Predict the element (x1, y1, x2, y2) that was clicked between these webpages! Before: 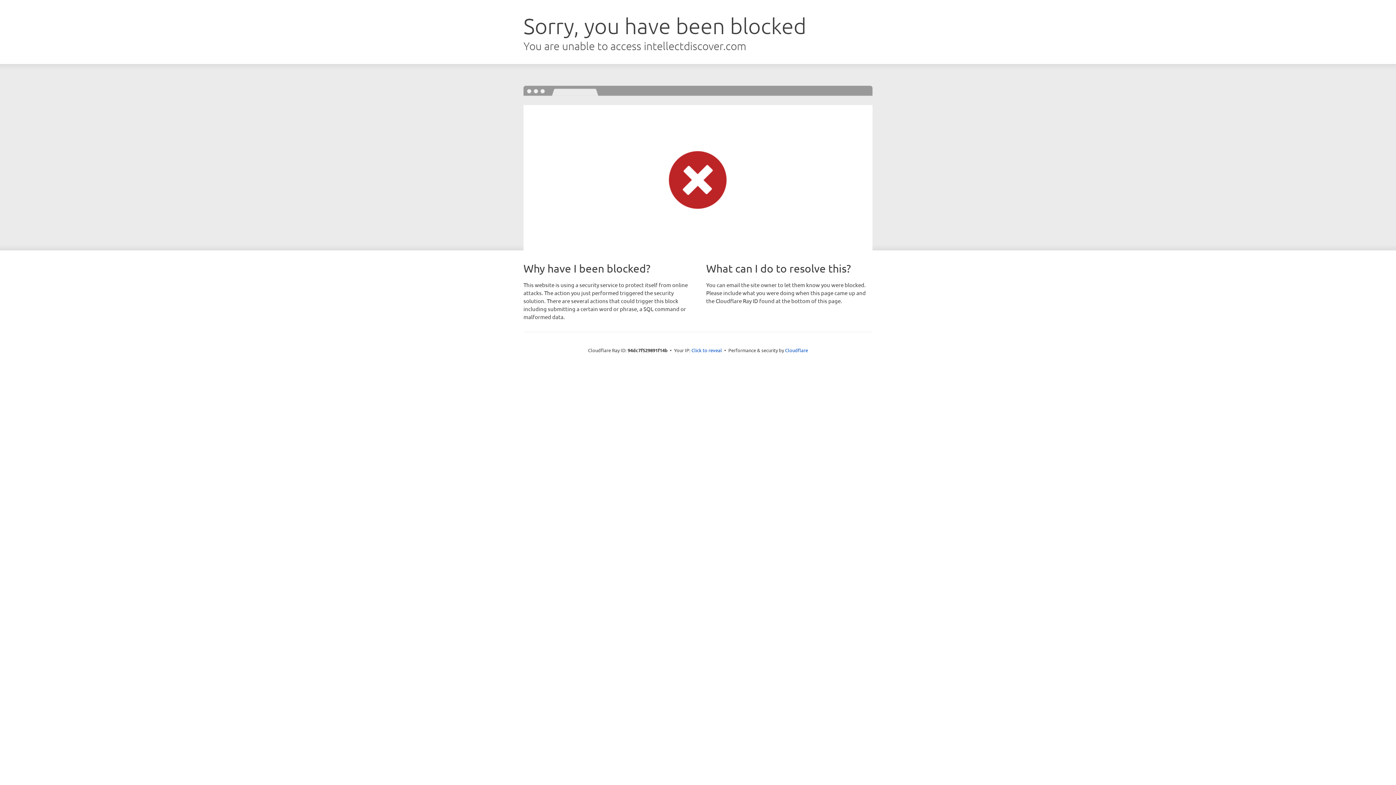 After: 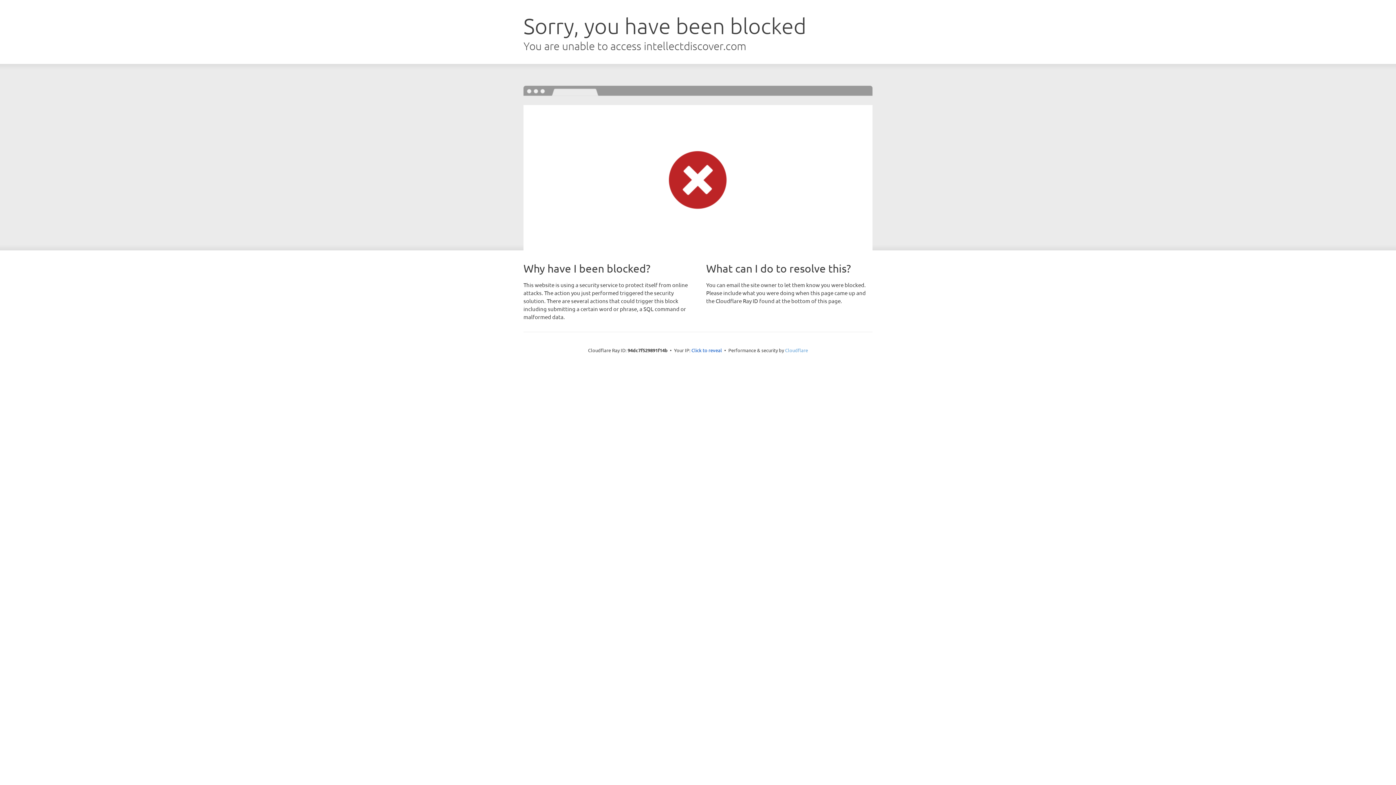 Action: bbox: (785, 347, 808, 353) label: Cloudflare